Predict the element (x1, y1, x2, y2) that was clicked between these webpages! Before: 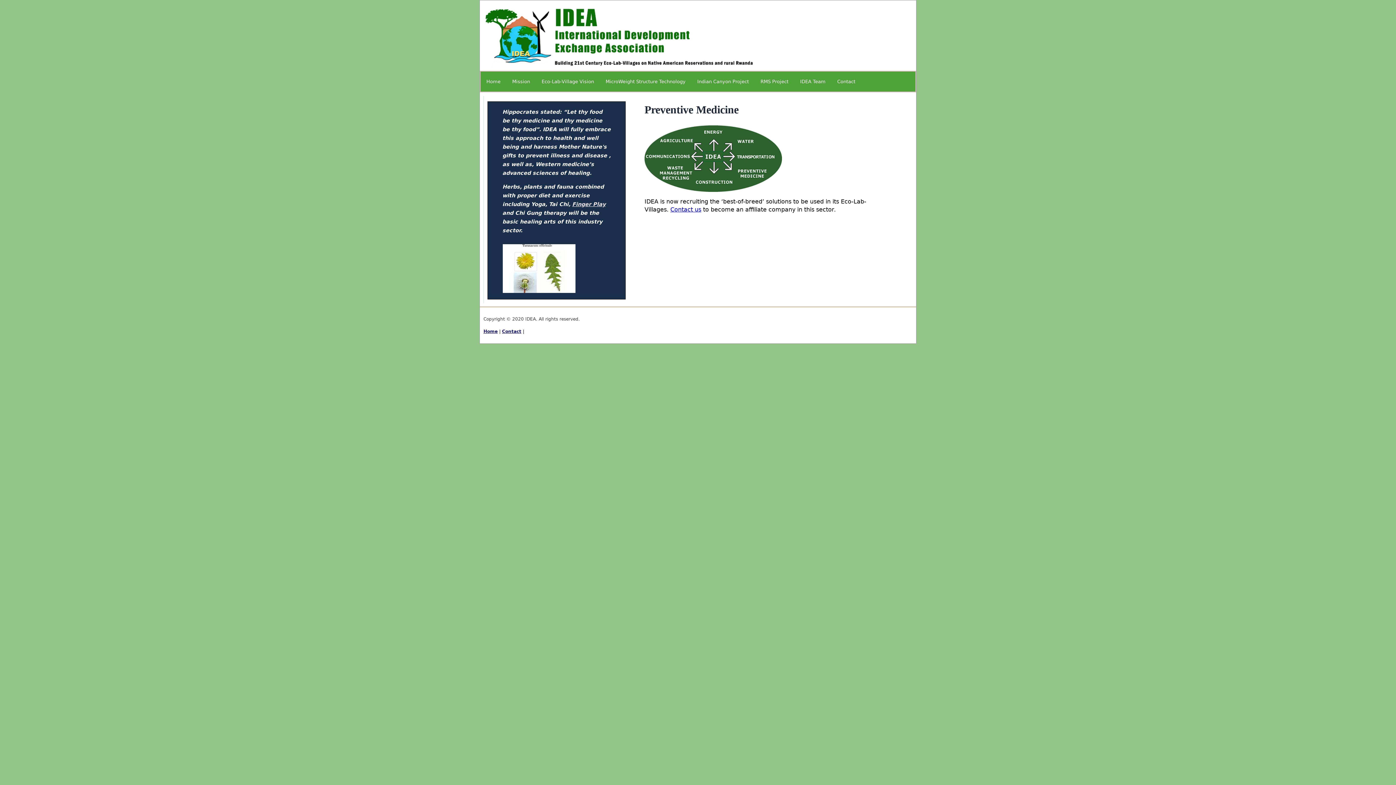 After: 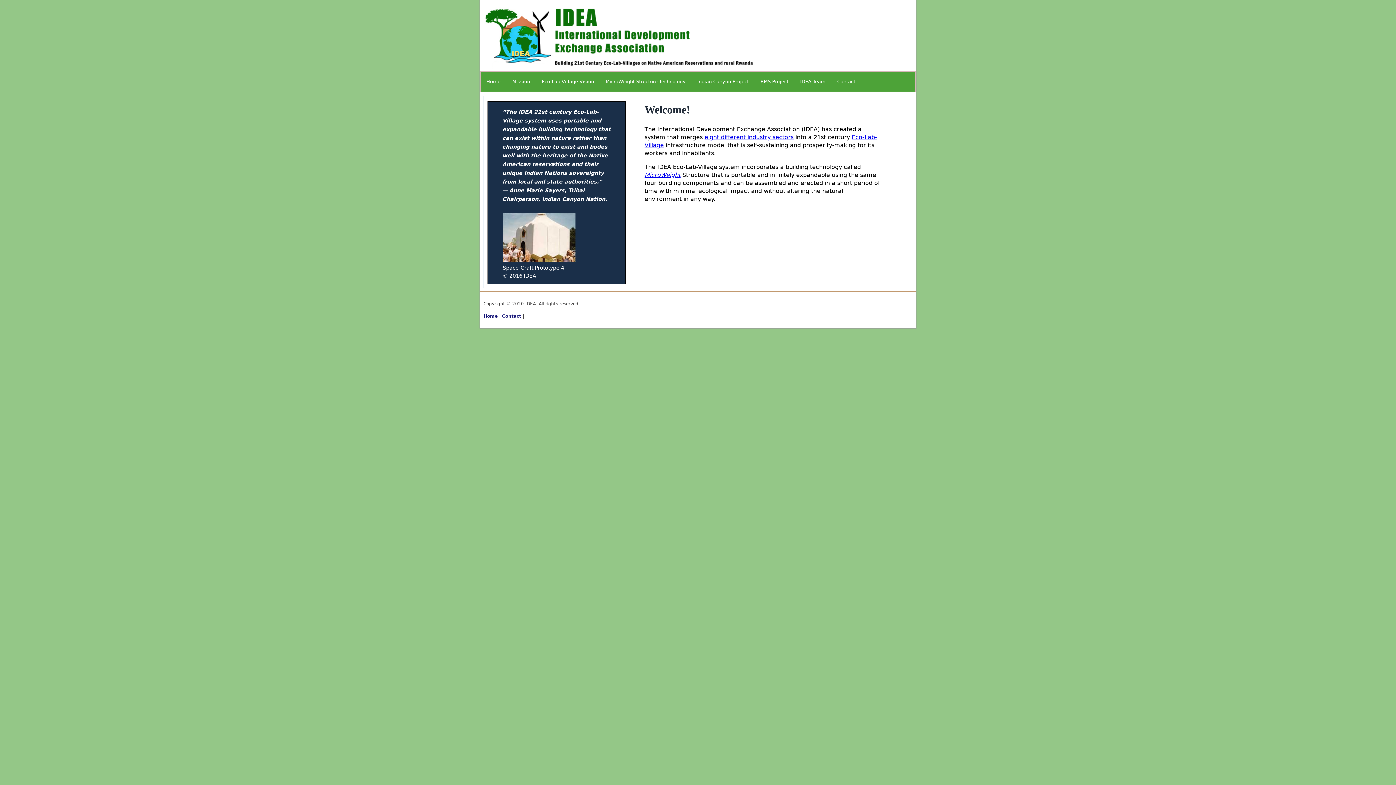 Action: bbox: (480, 71, 506, 91) label: Home